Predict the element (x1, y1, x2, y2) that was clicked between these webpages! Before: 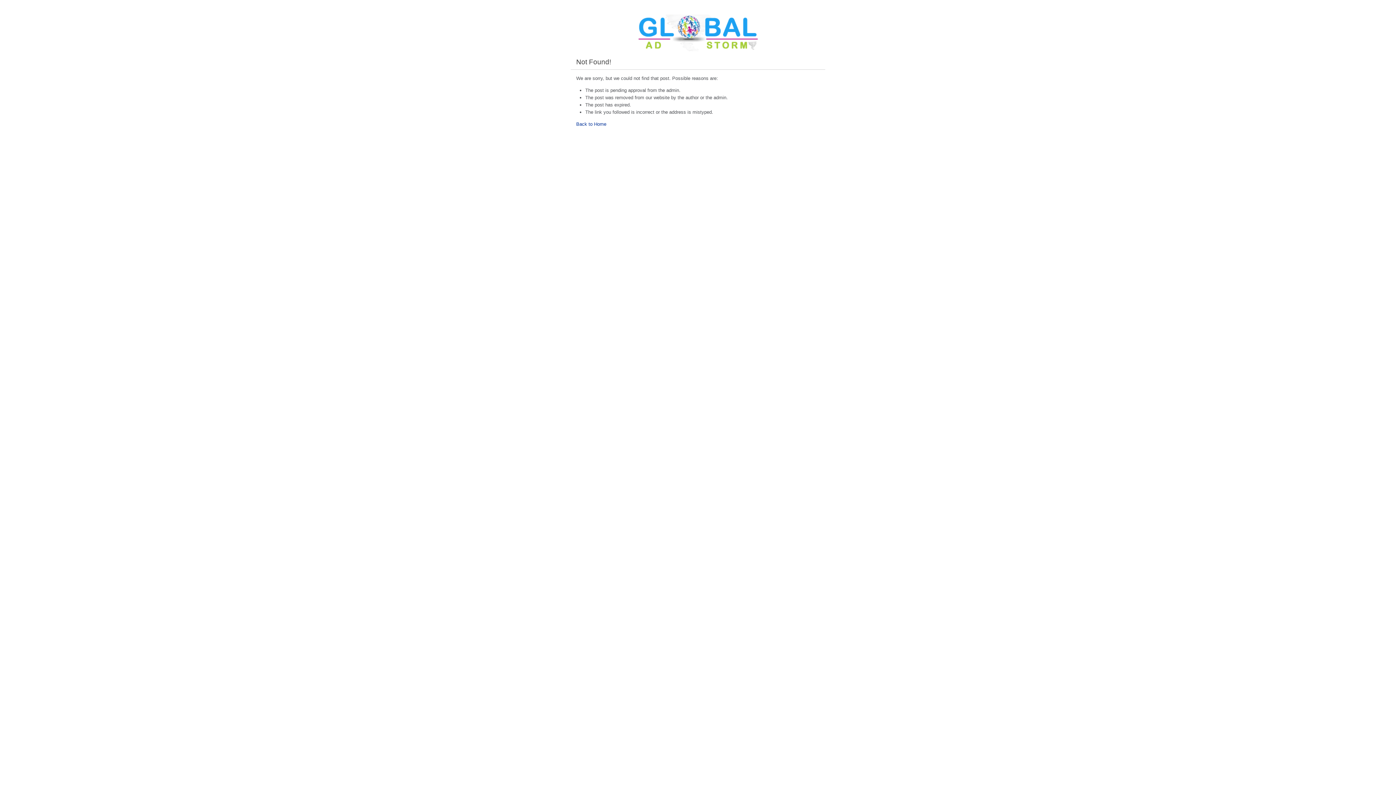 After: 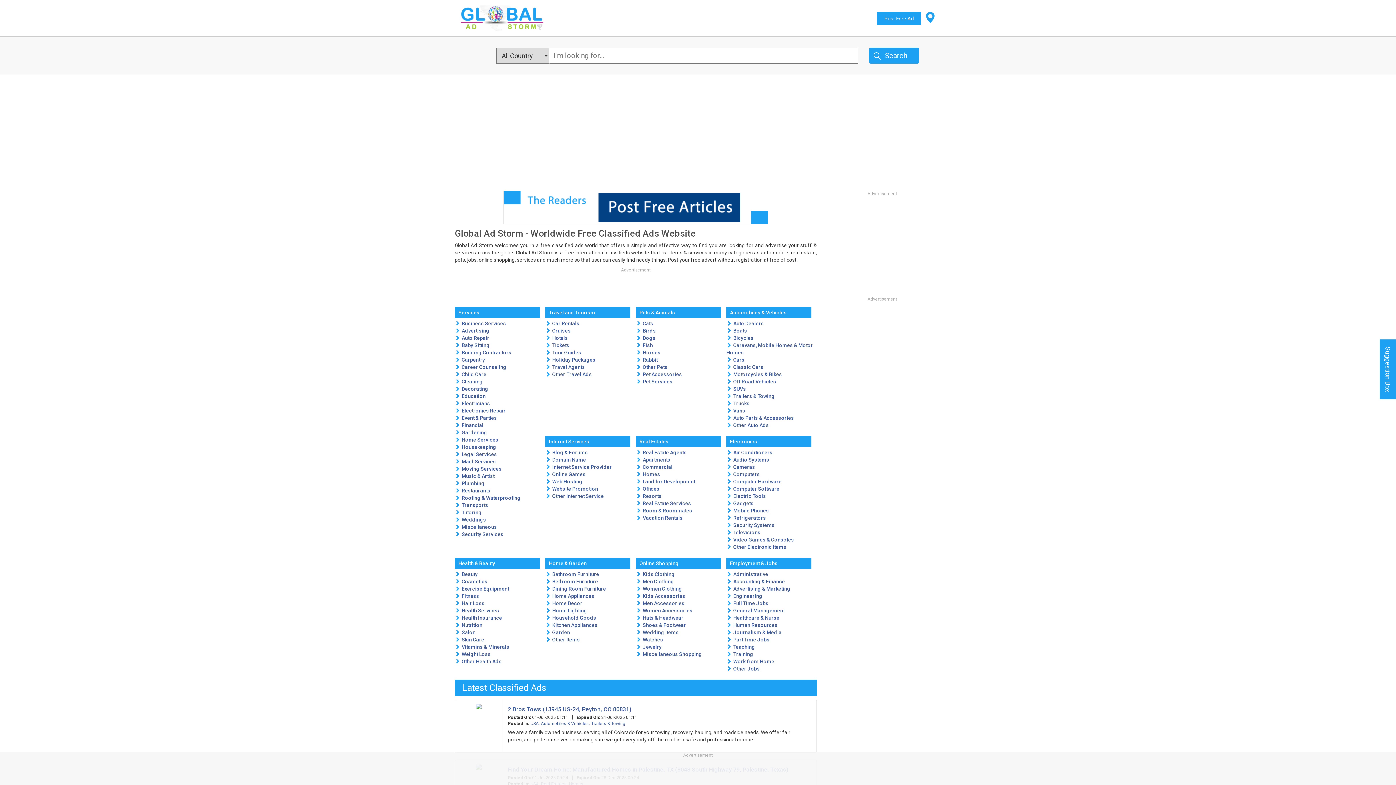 Action: bbox: (576, 121, 606, 126) label: Back to Home